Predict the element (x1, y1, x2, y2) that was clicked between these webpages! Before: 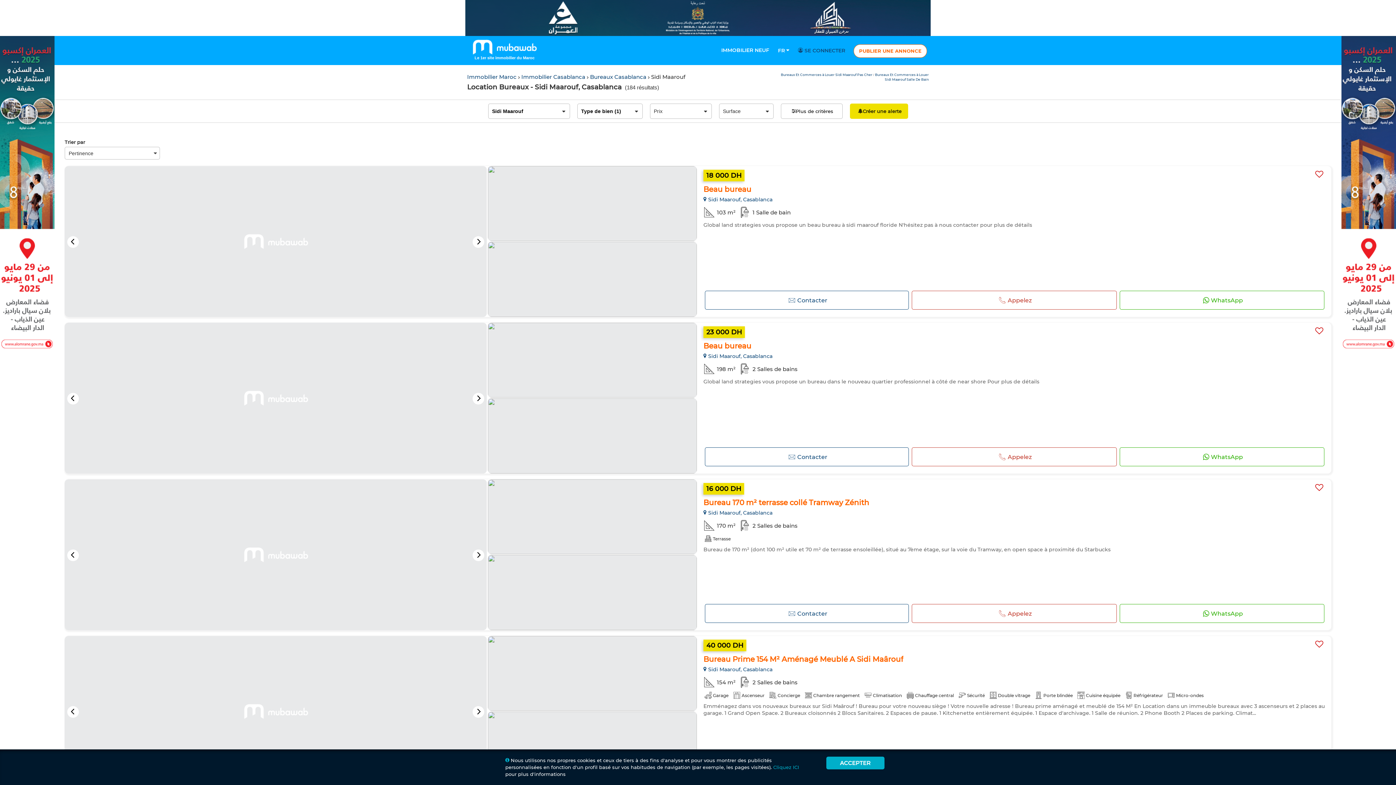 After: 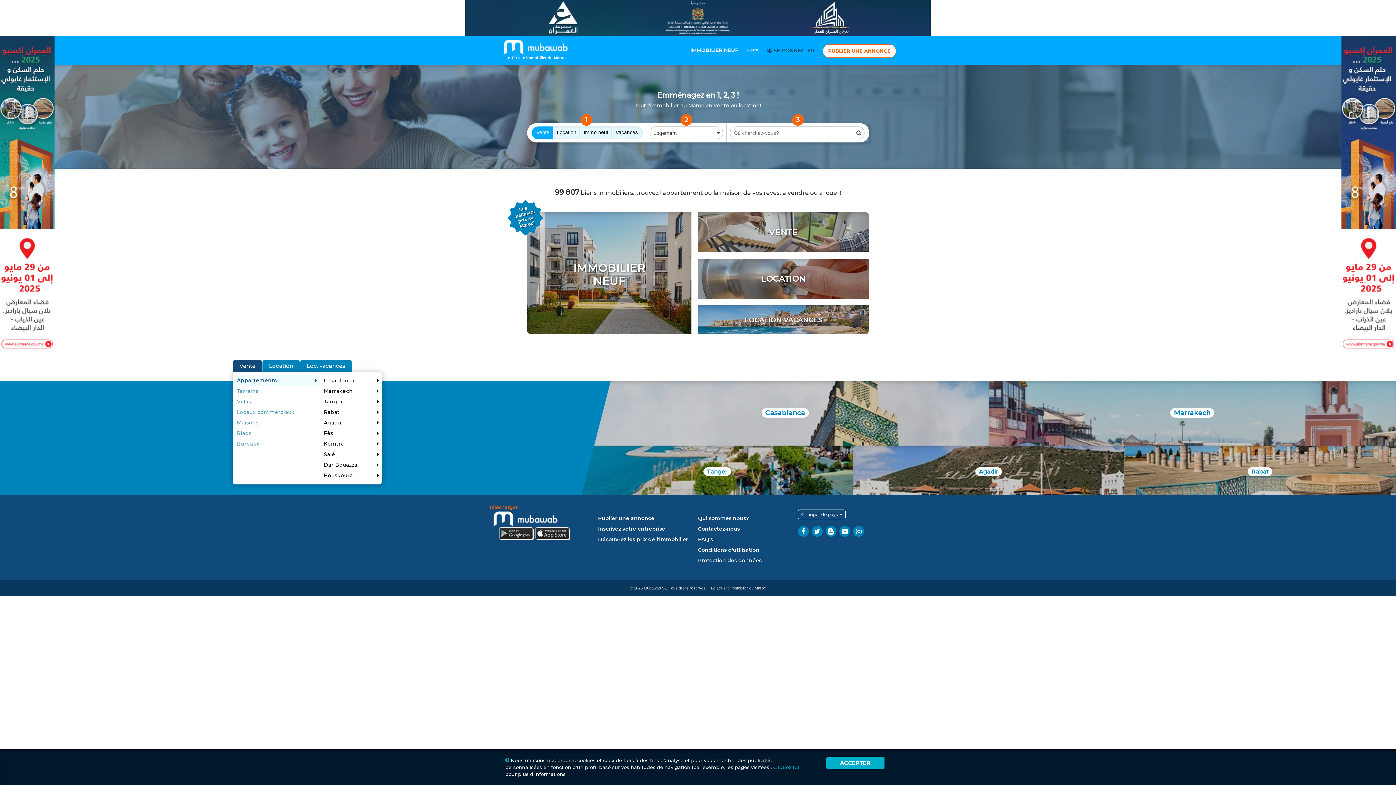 Action: bbox: (467, 39, 540, 61) label: Le 1er site immobilier du Maroc